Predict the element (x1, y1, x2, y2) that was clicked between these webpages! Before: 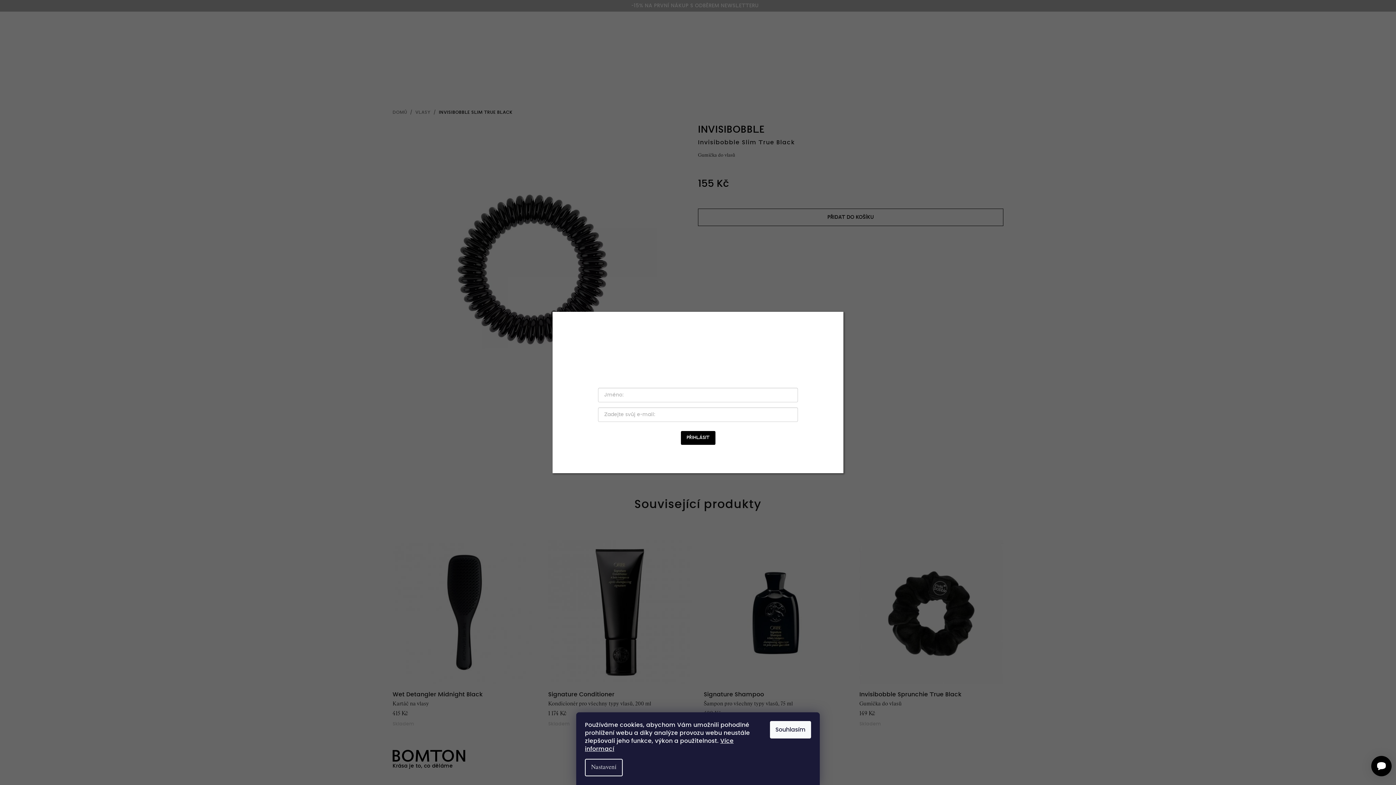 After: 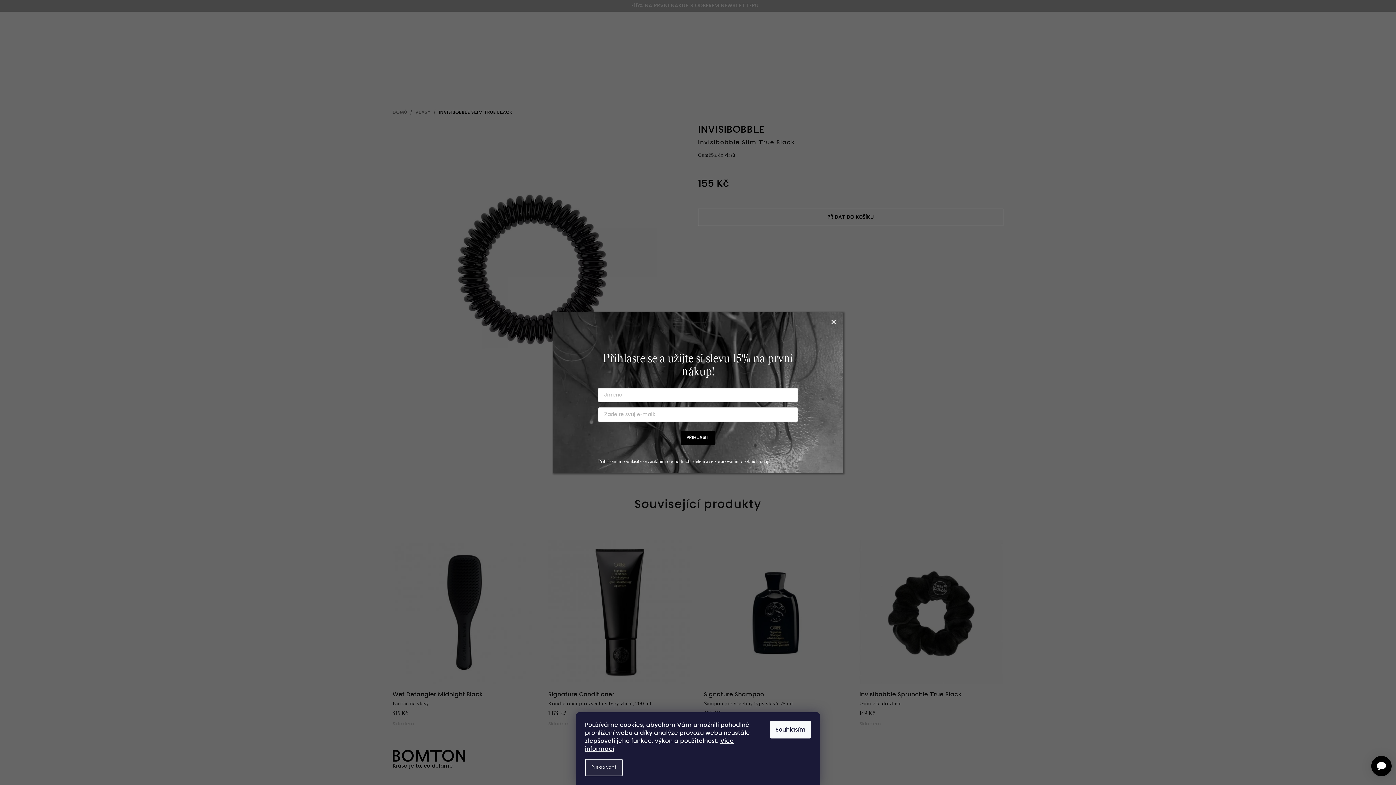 Action: bbox: (585, 759, 622, 776) label: Nastavení